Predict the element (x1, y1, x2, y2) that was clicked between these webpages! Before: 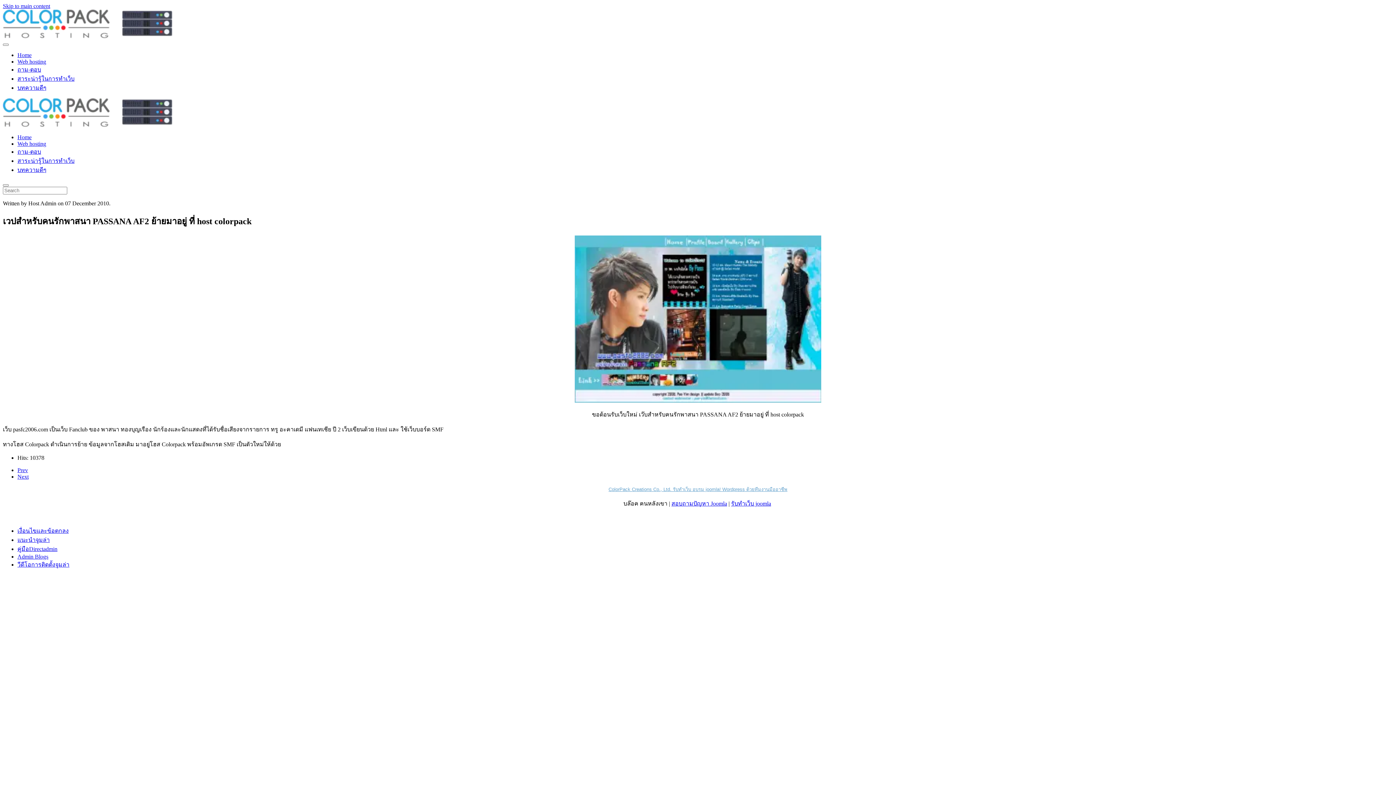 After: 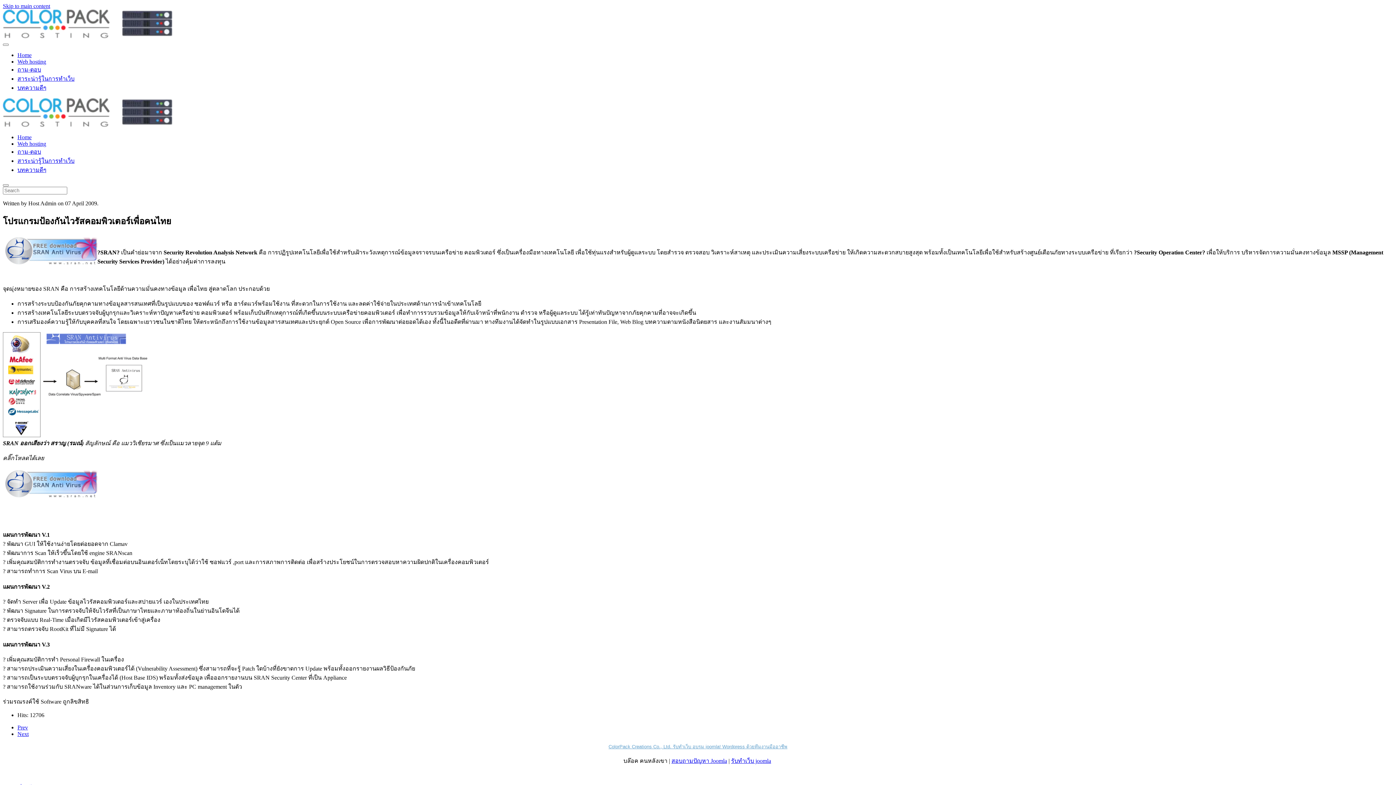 Action: label: Next bbox: (17, 473, 28, 479)